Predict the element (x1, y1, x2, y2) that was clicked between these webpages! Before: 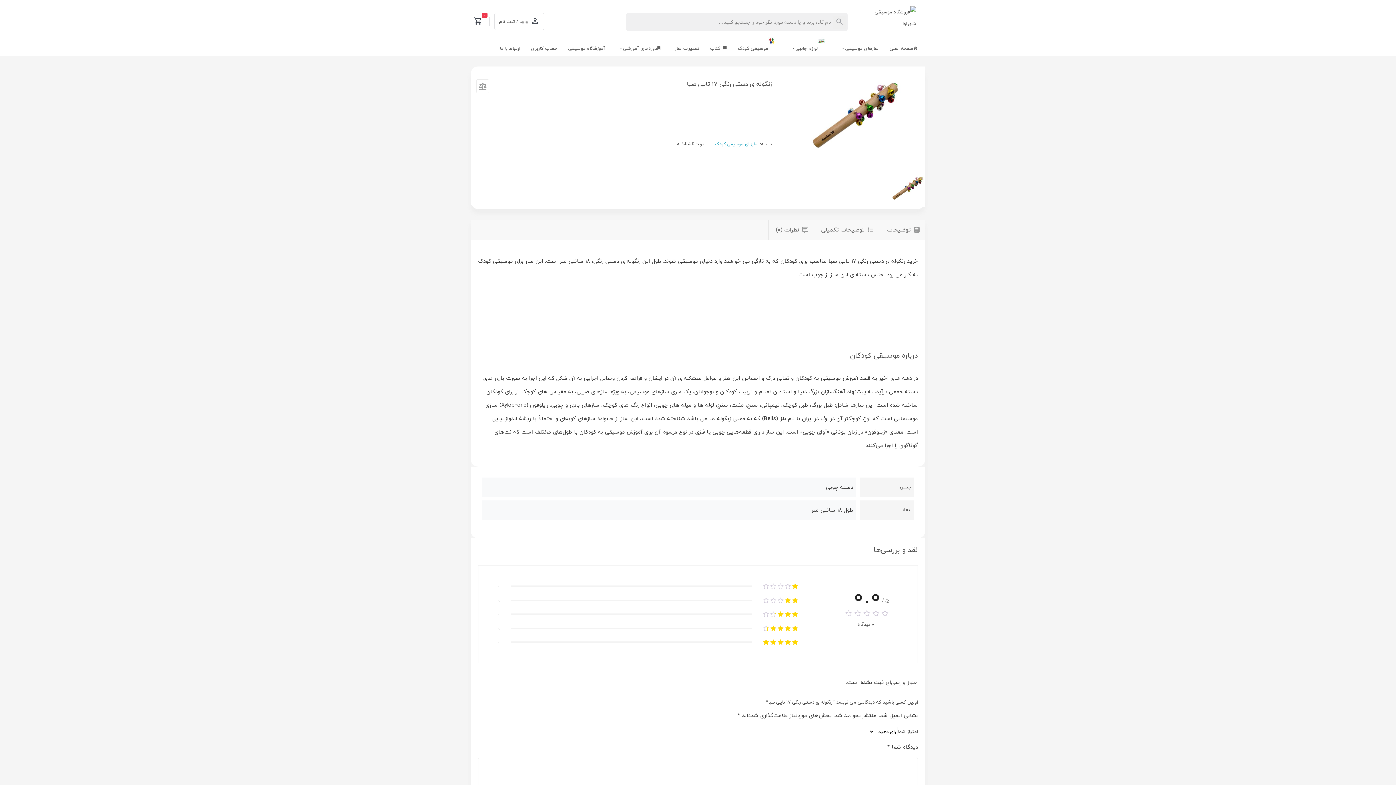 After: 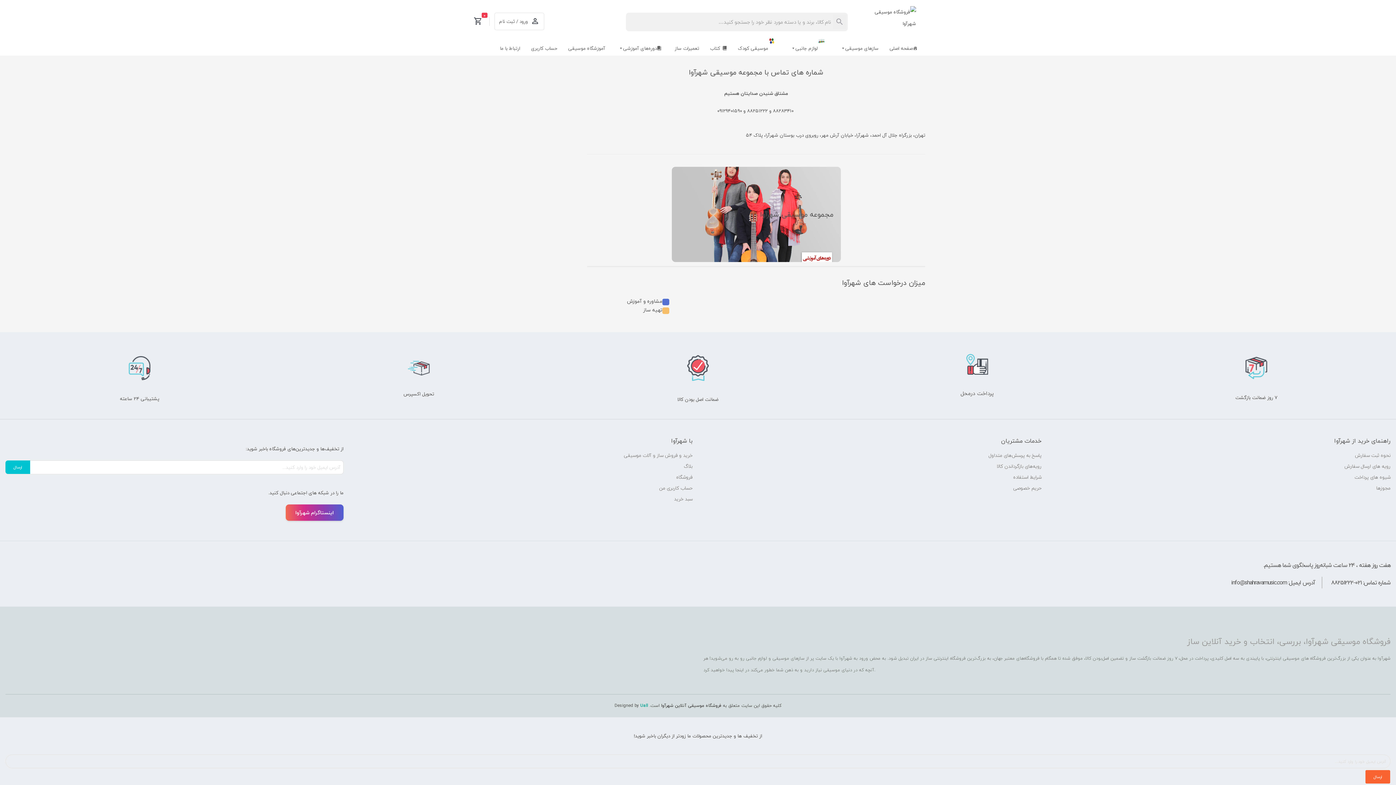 Action: label: ارتباط با ما bbox: (494, 33, 525, 55)